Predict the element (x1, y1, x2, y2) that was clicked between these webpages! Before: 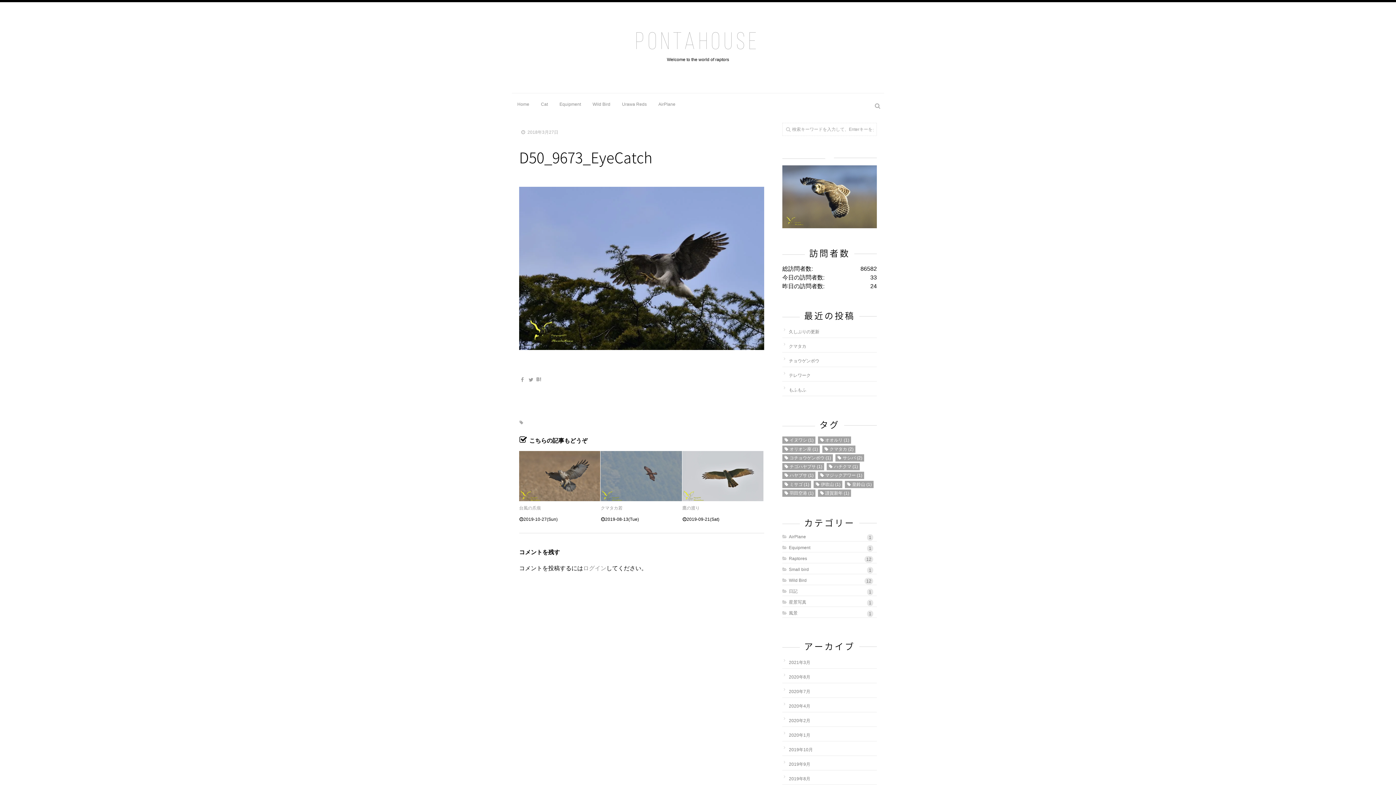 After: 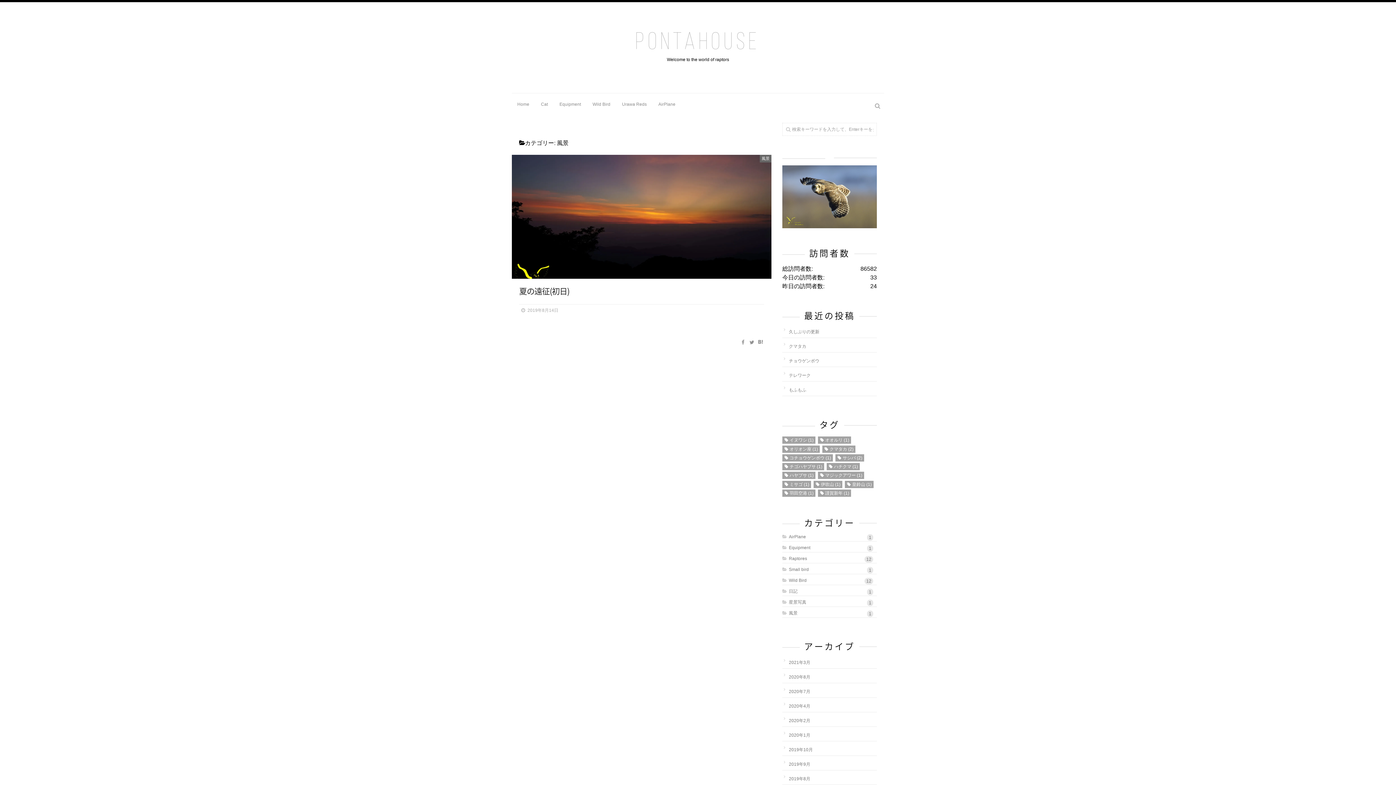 Action: bbox: (782, 610, 877, 615) label: 風景
1